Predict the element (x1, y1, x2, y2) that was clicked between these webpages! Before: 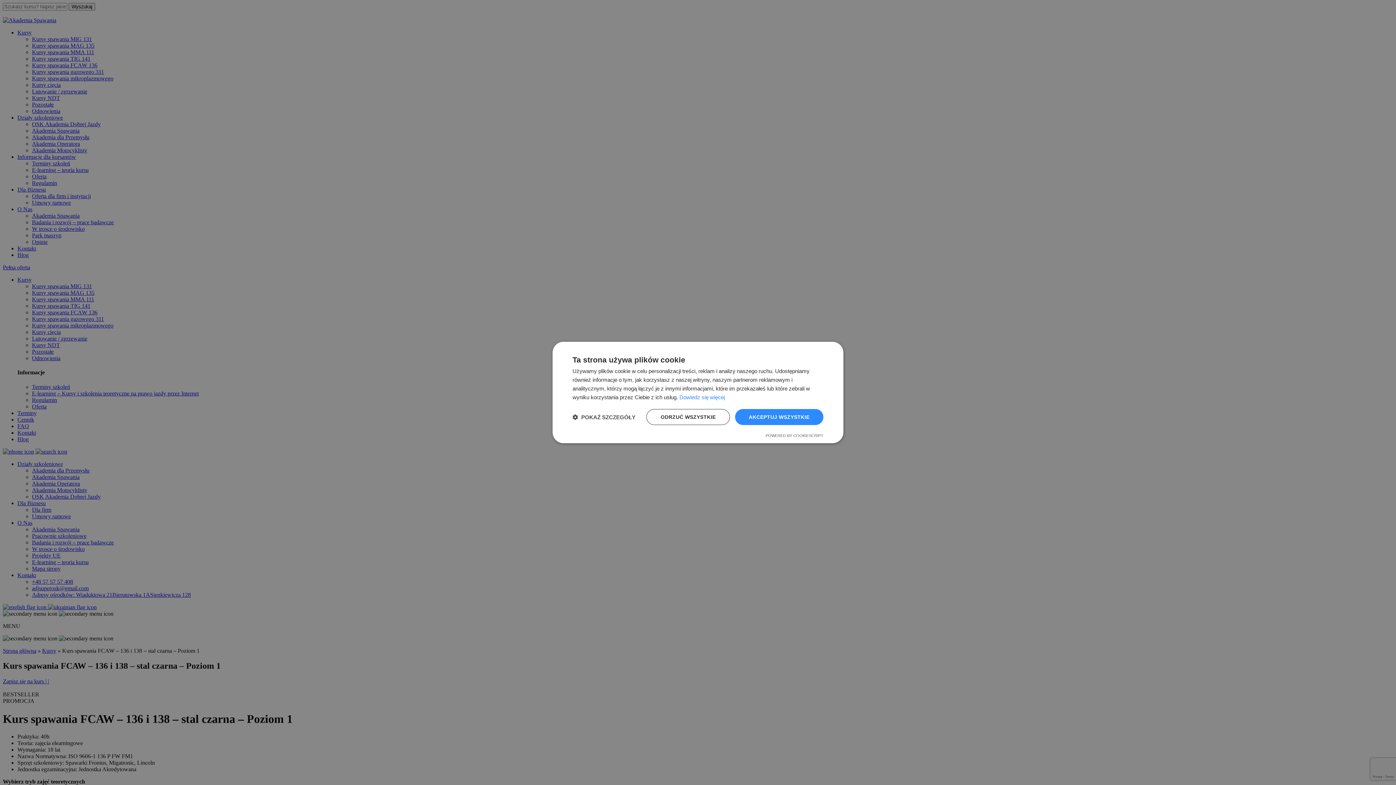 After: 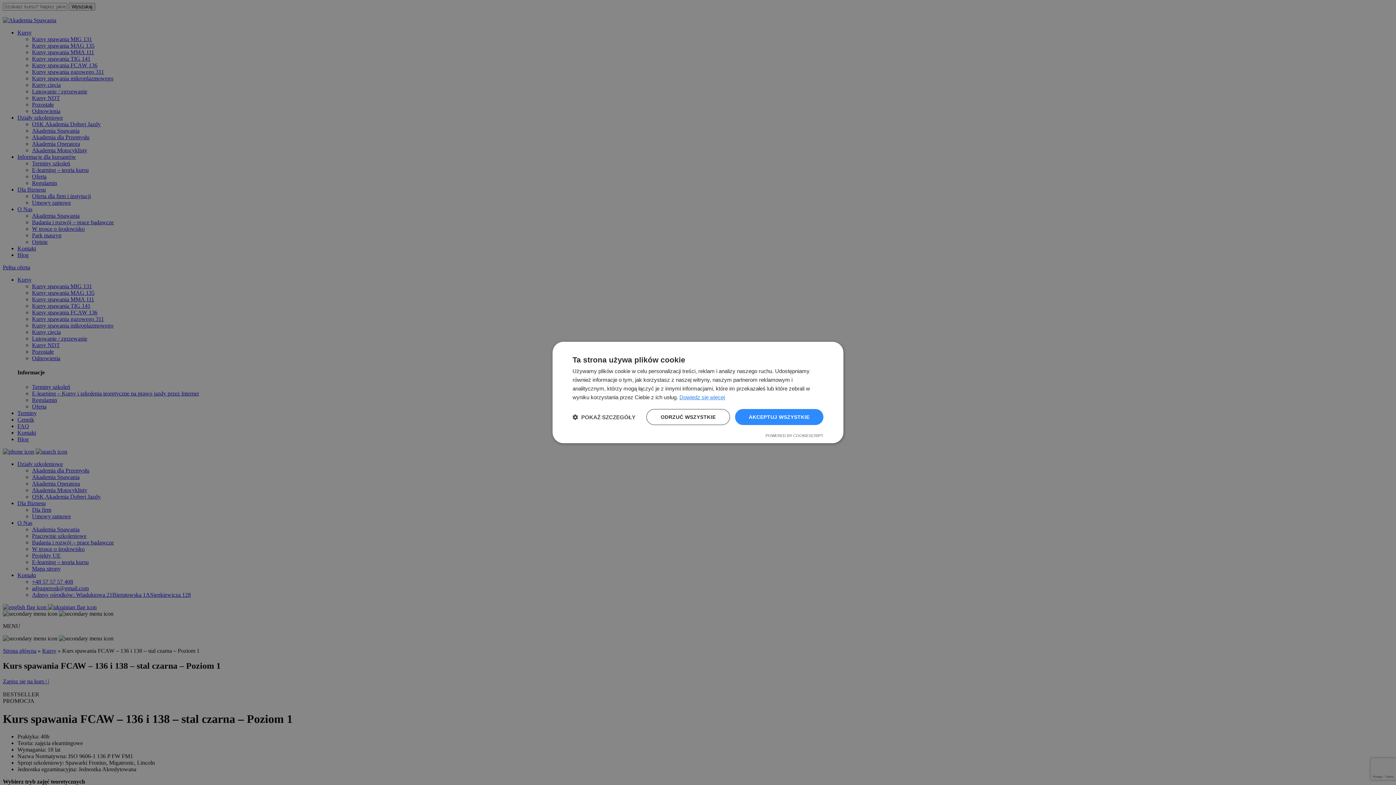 Action: label: Dowiedz się więcej, opens a new window bbox: (679, 394, 725, 400)